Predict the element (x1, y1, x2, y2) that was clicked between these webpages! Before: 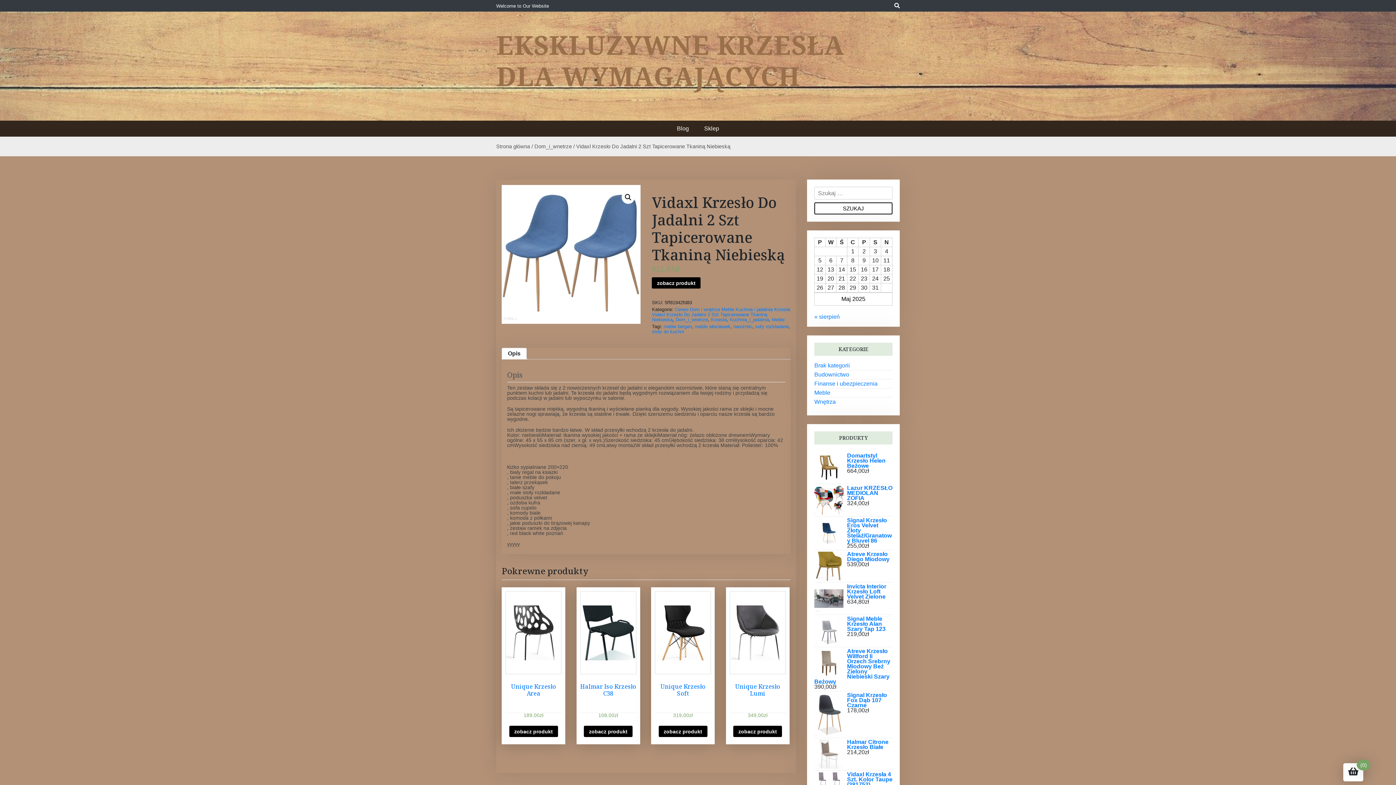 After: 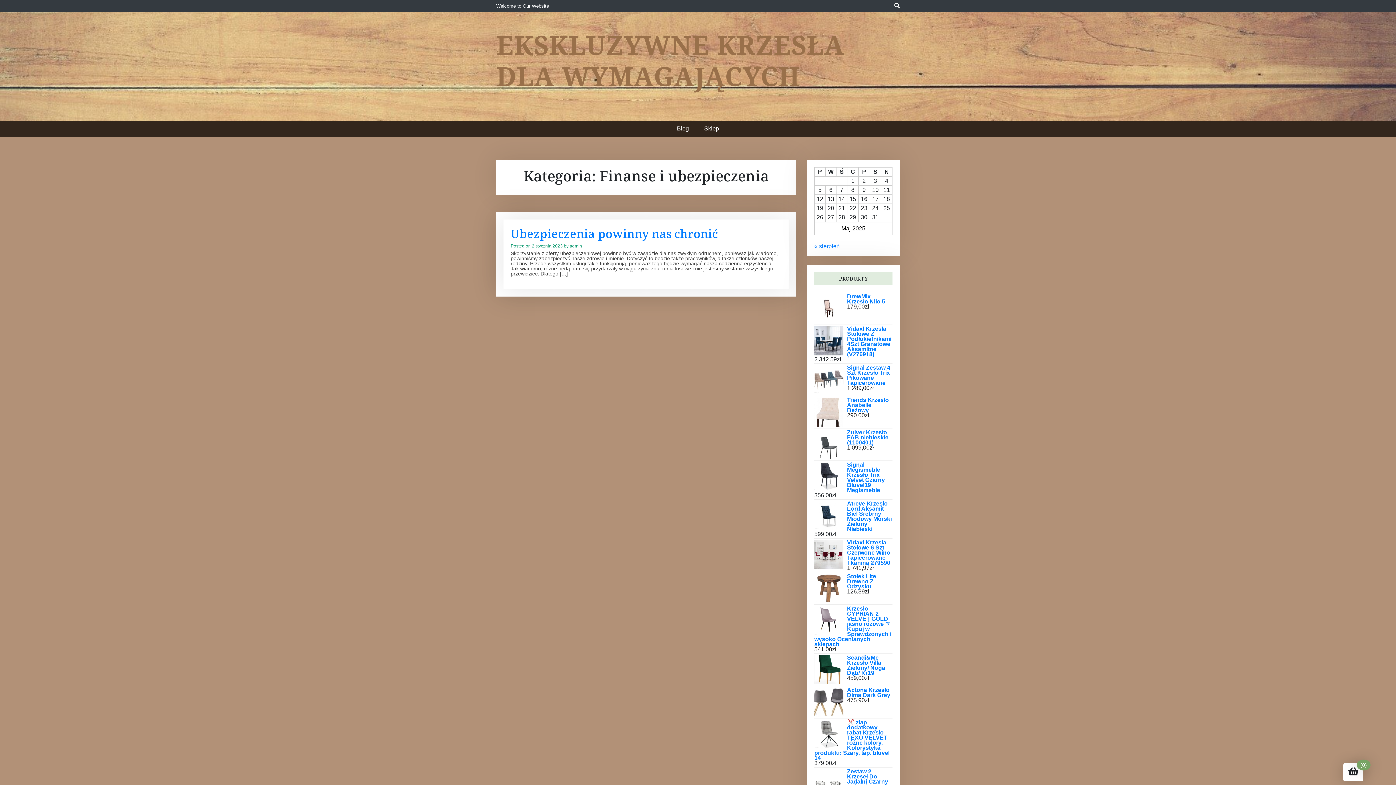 Action: label: Finanse i ubezpieczenia bbox: (814, 380, 877, 386)